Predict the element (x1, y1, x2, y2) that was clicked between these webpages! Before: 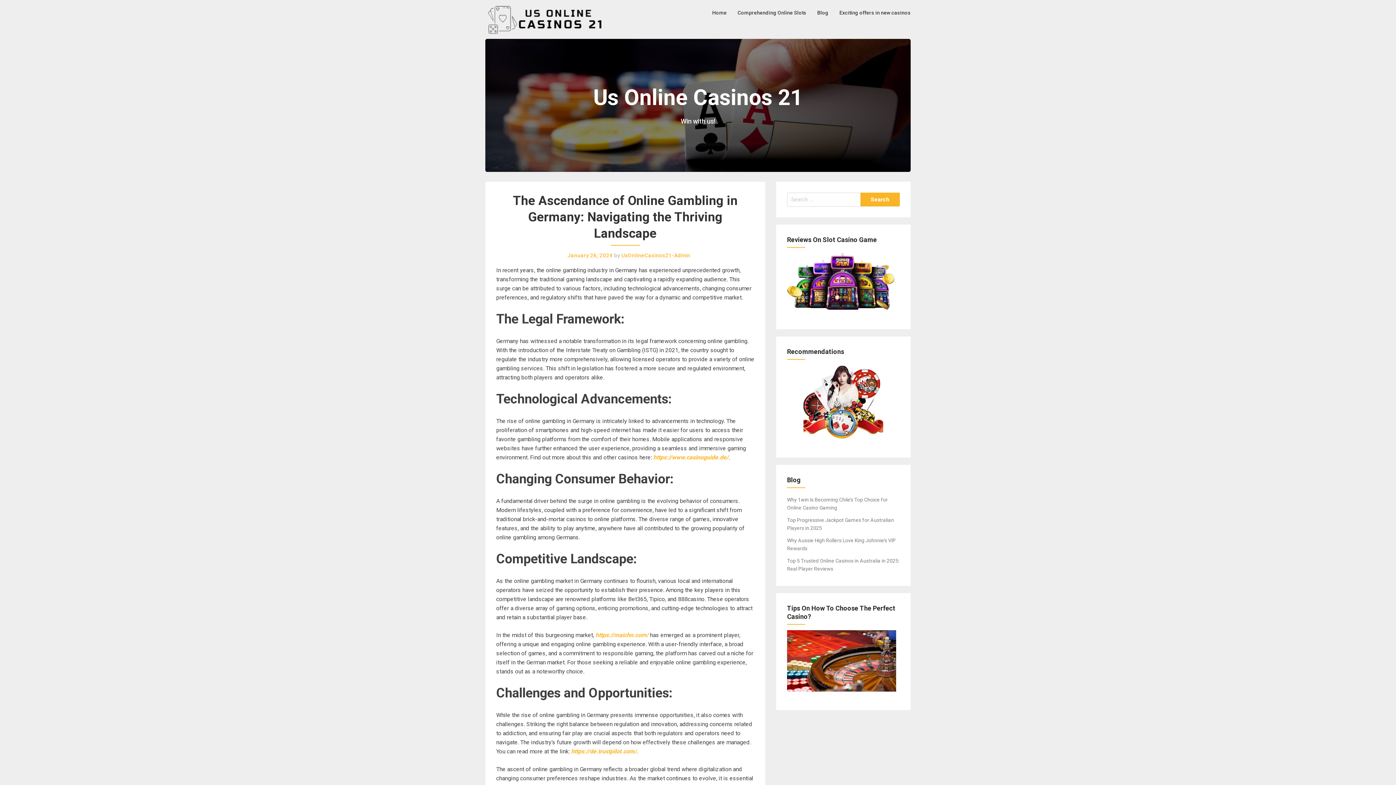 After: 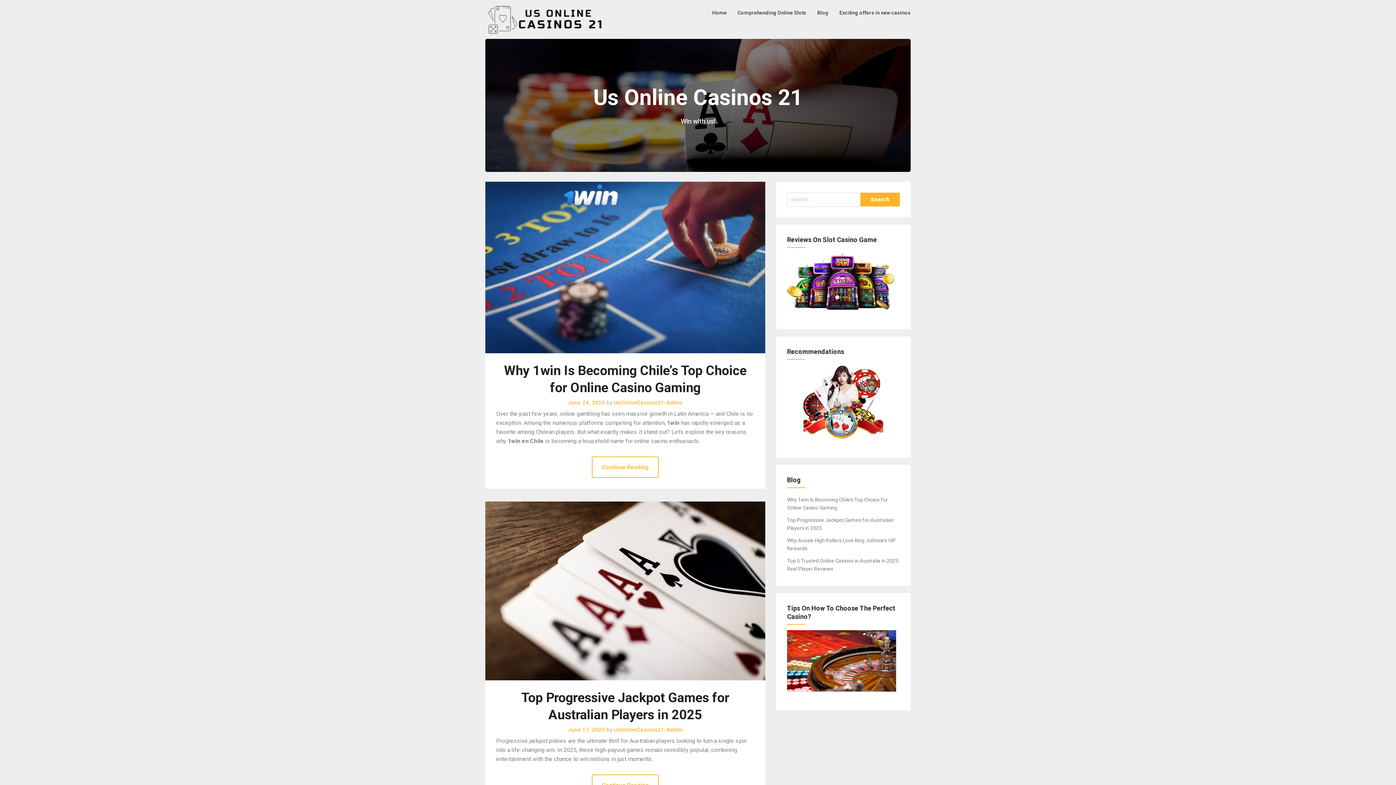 Action: label: Blog bbox: (812, 1, 834, 24)